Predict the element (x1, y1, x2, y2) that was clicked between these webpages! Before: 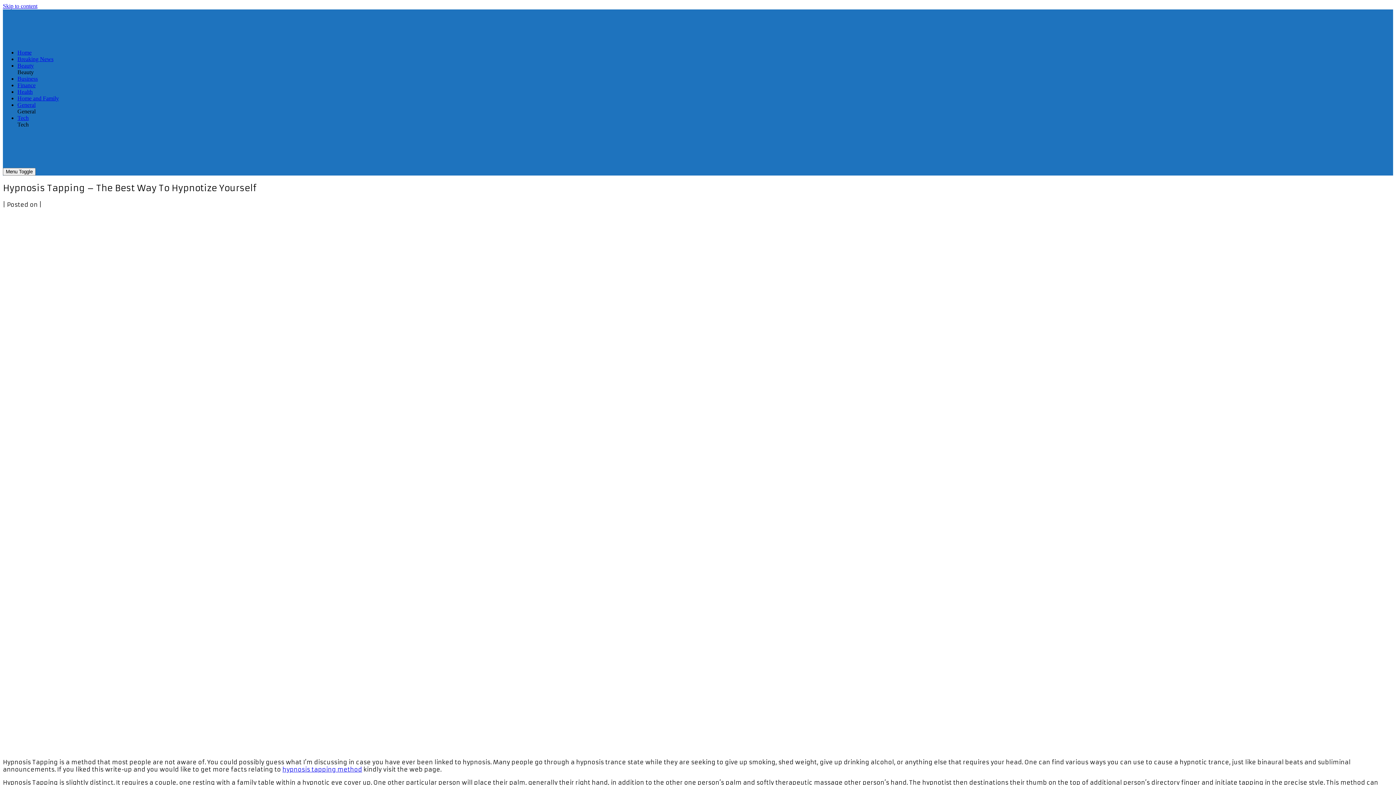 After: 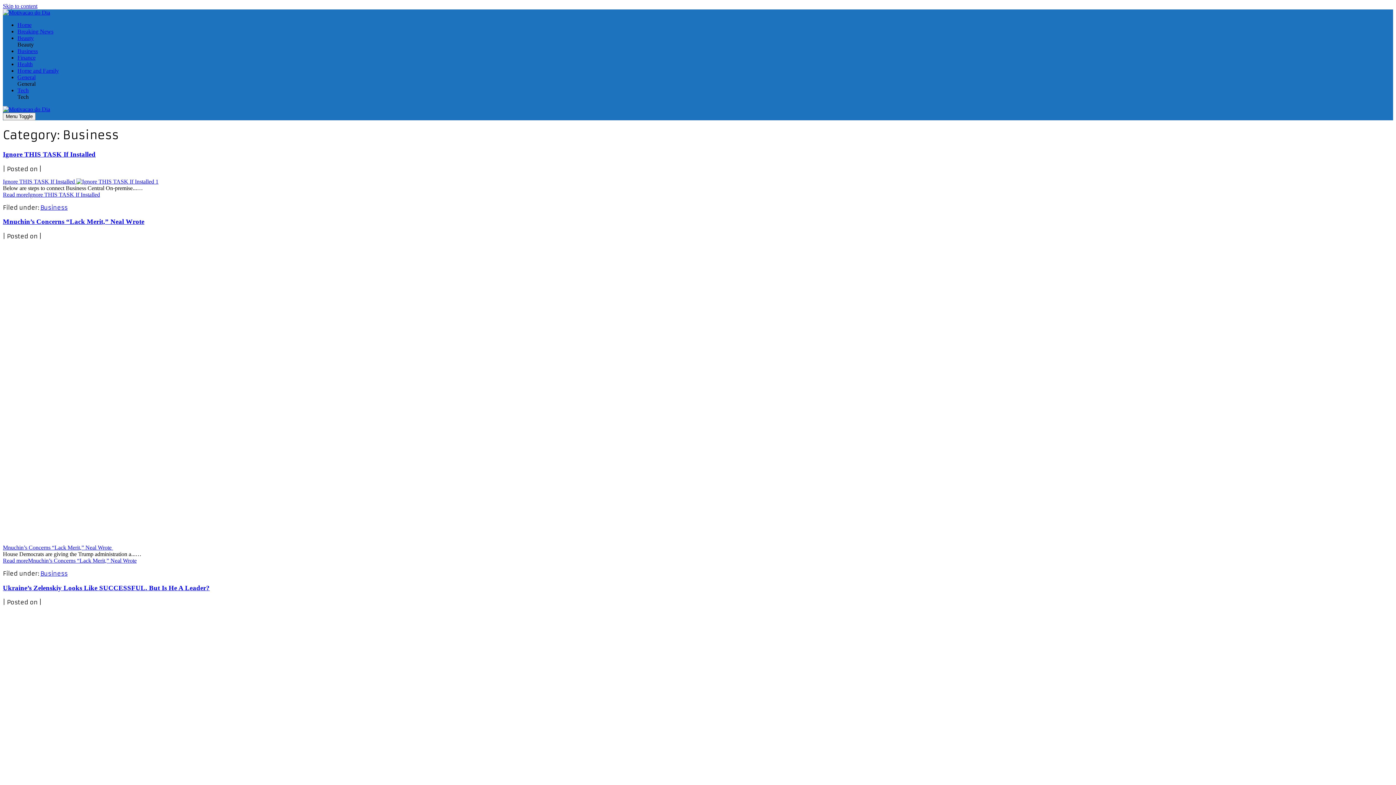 Action: label: Business bbox: (17, 75, 37, 81)